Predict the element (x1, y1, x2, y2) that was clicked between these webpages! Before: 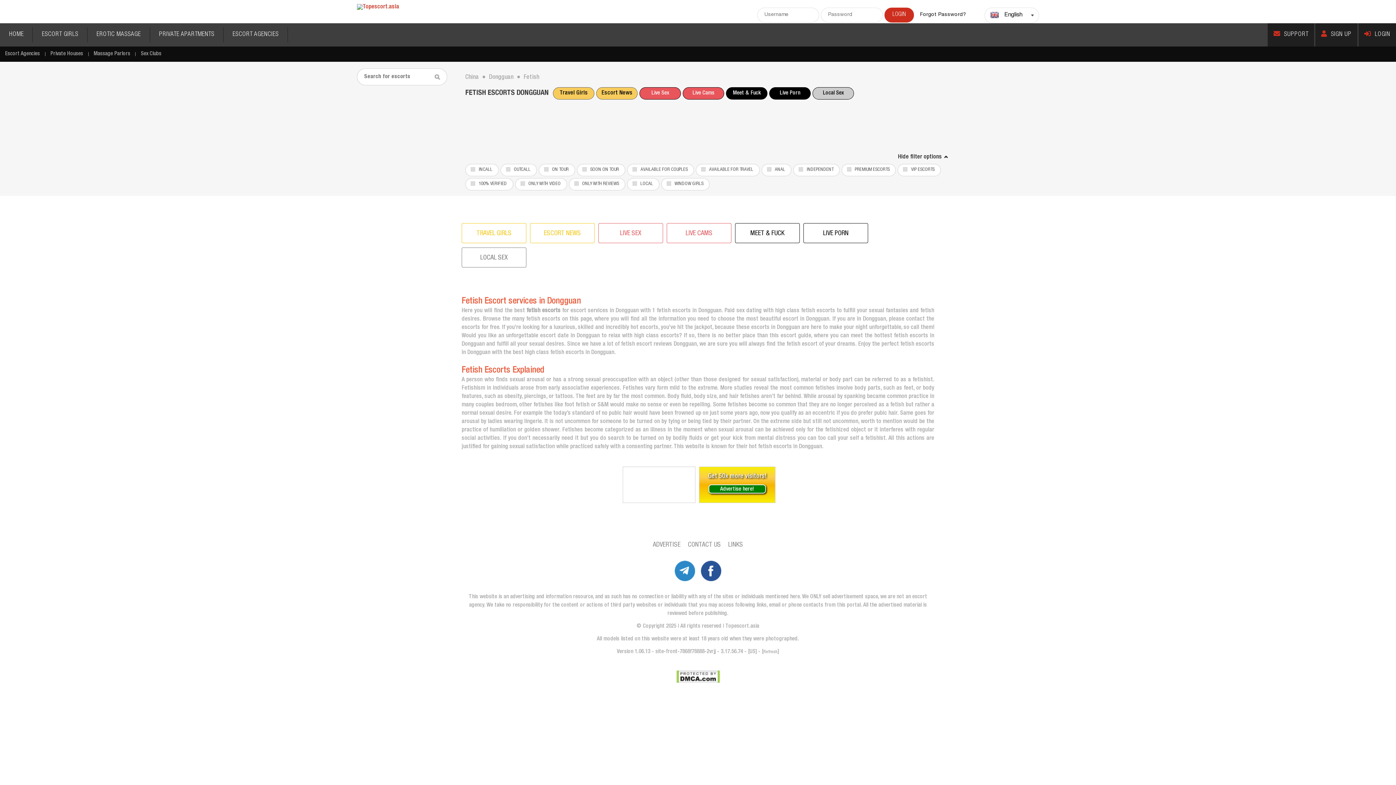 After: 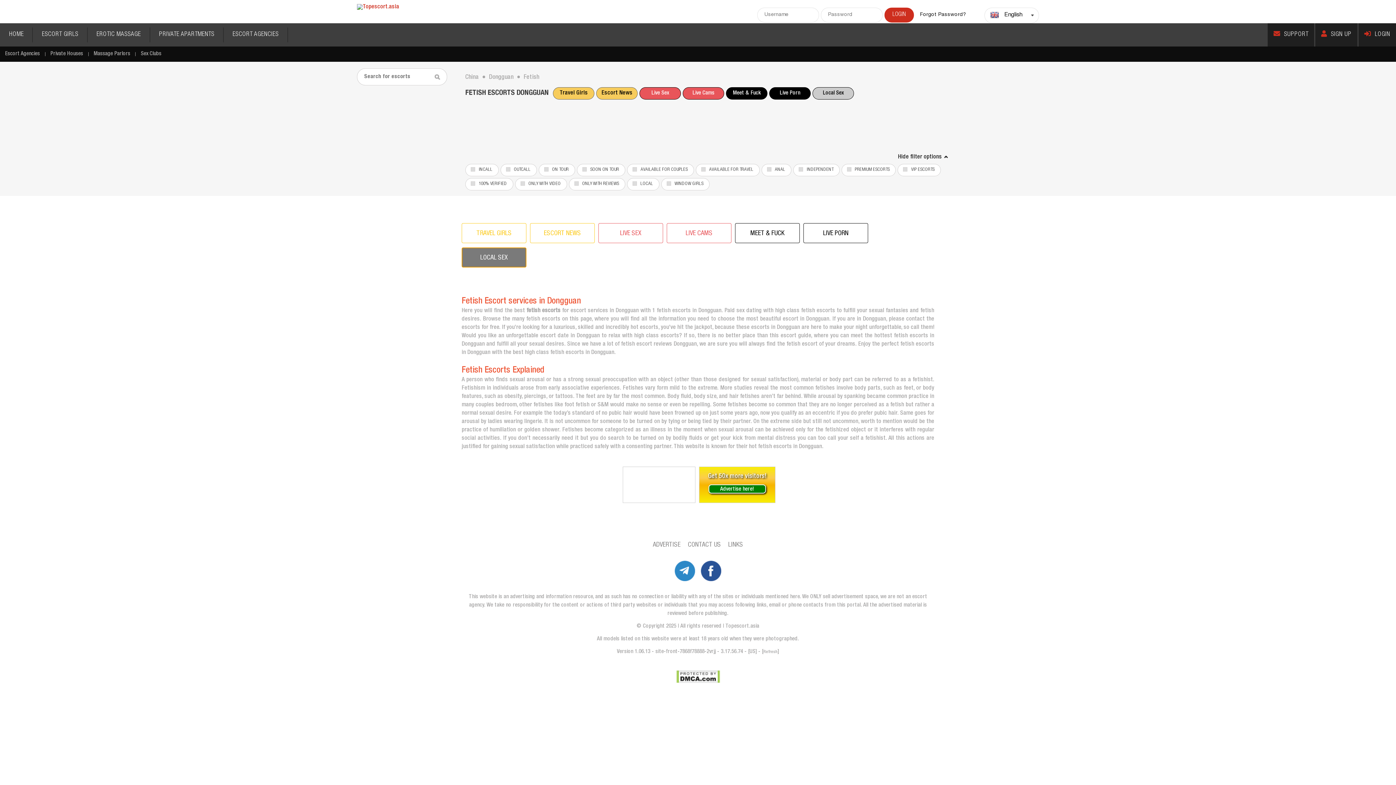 Action: bbox: (461, 247, 526, 267) label: LOCAL SEX